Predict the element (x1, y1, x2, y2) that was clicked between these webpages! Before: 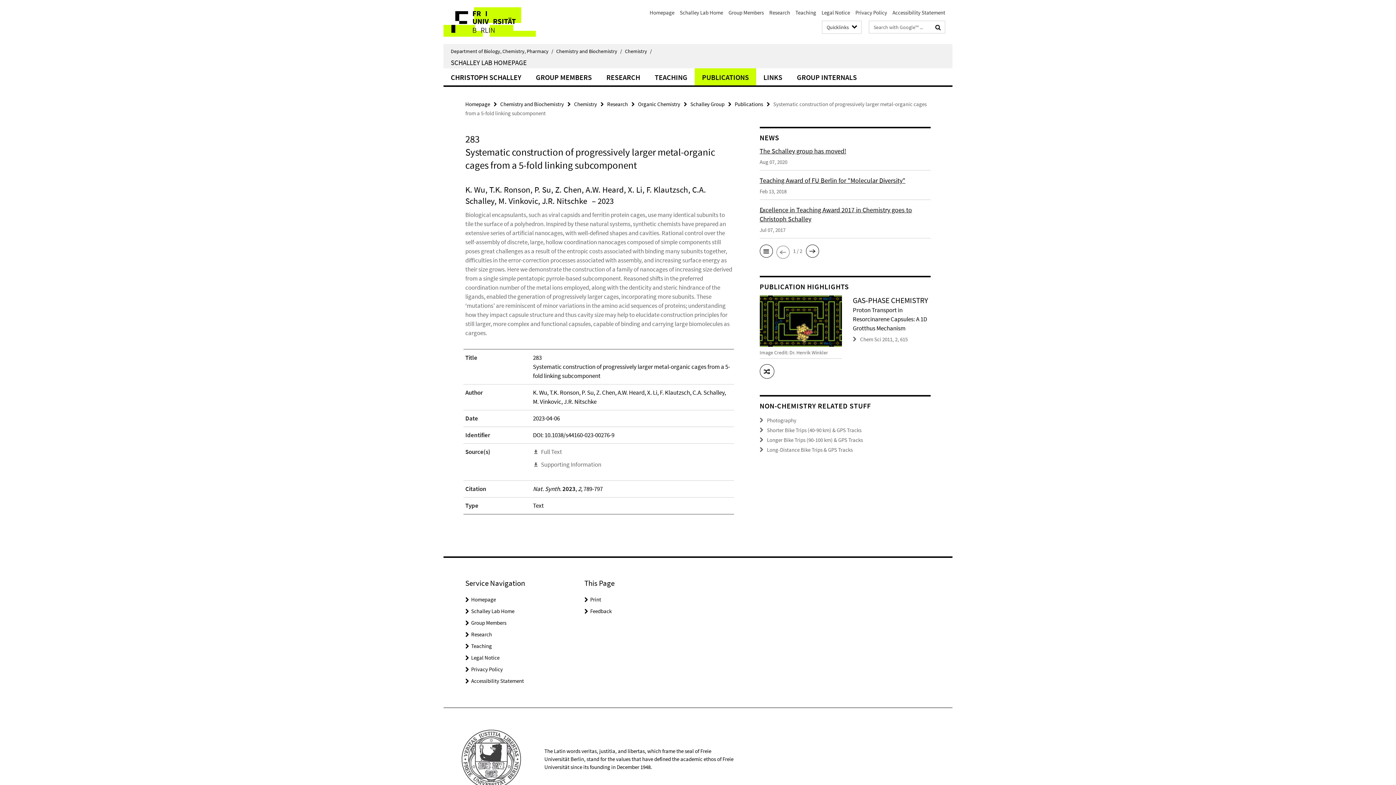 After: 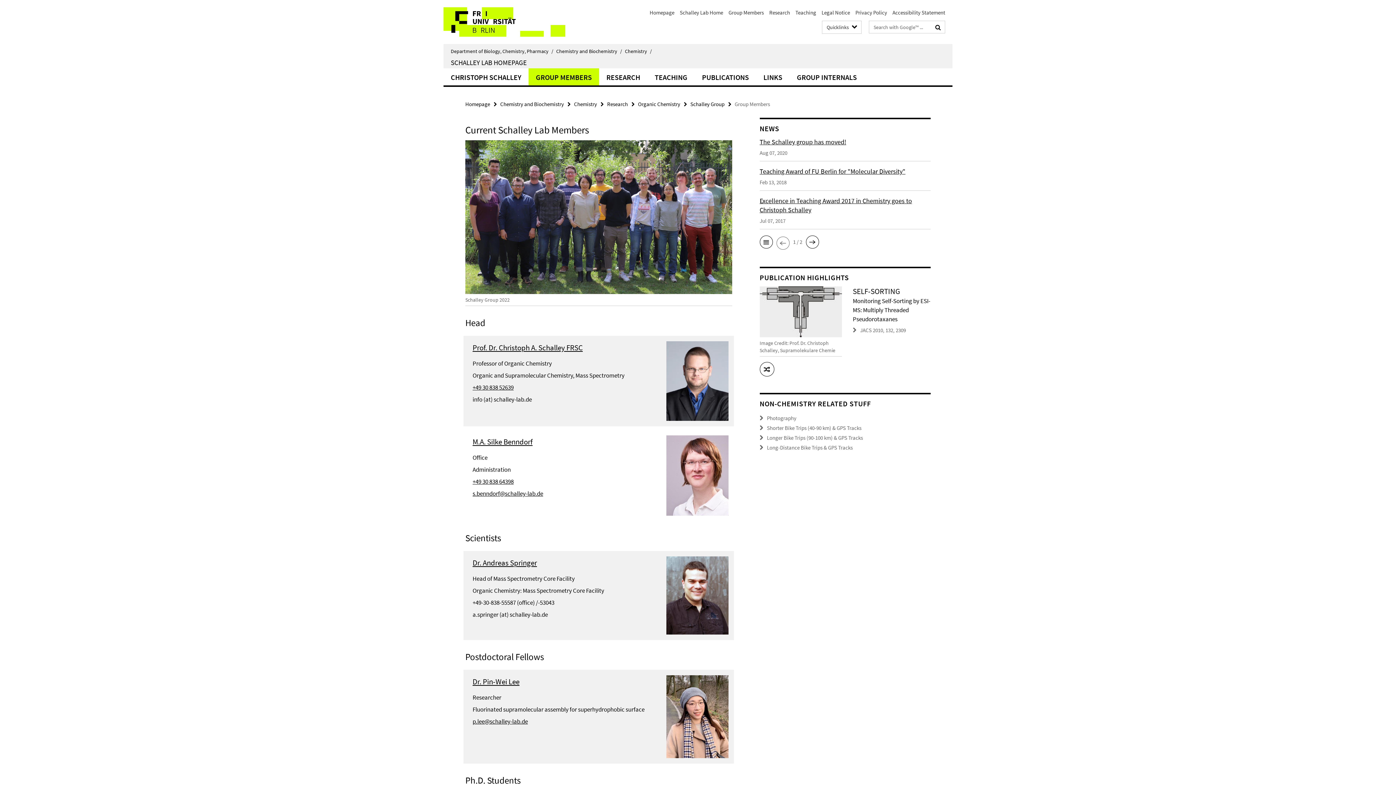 Action: label: Group Members bbox: (728, 9, 764, 16)